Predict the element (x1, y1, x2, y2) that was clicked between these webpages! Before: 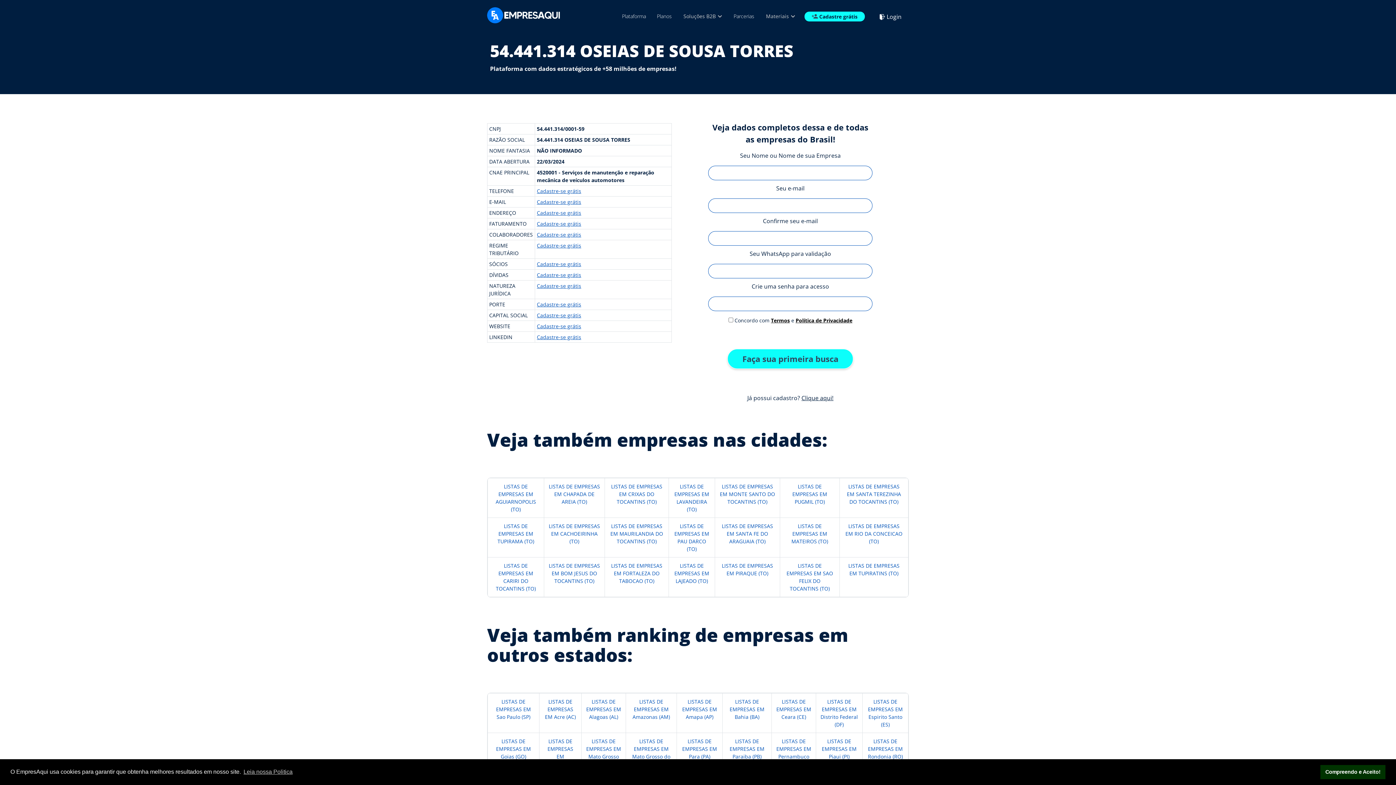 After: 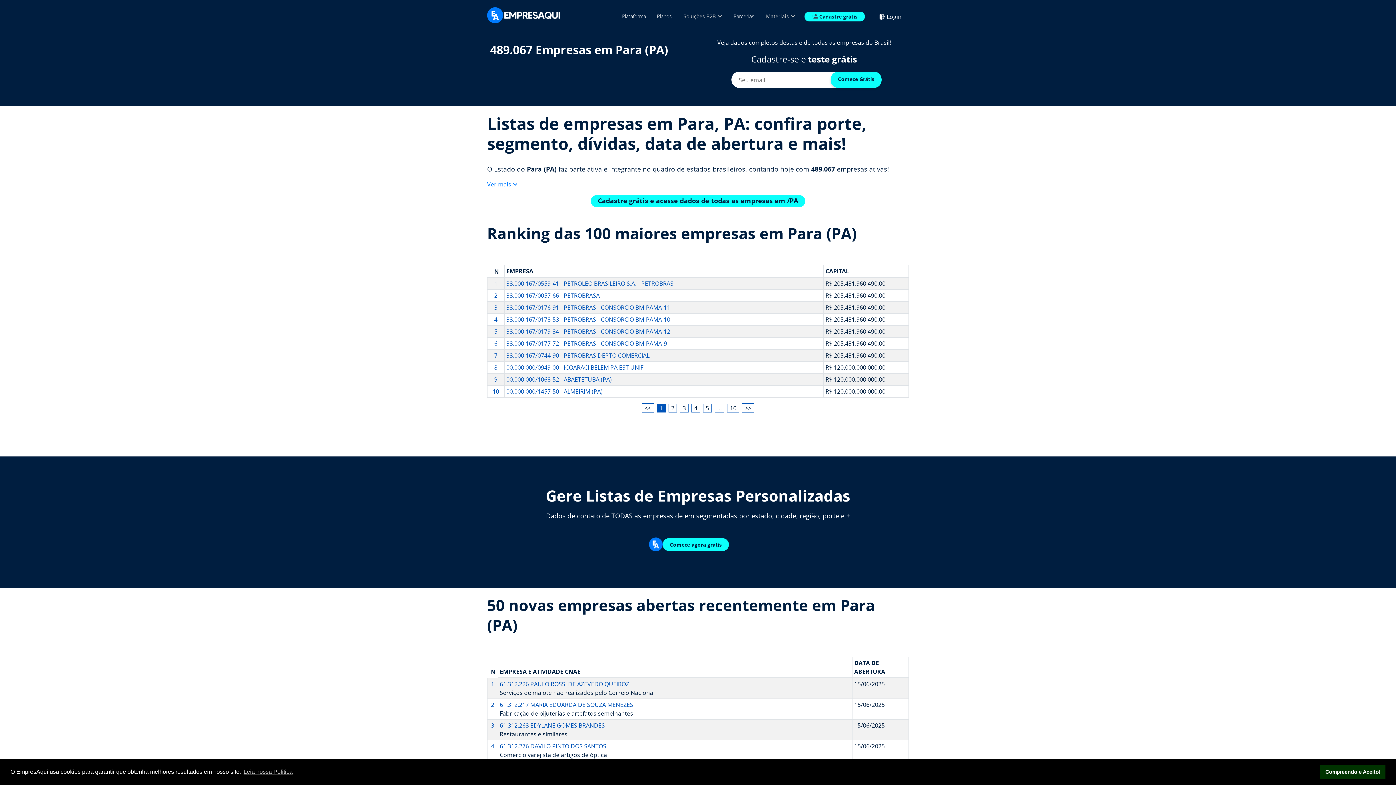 Action: bbox: (682, 738, 717, 760) label: LISTAS DE EMPRESAS EM Para (PA)